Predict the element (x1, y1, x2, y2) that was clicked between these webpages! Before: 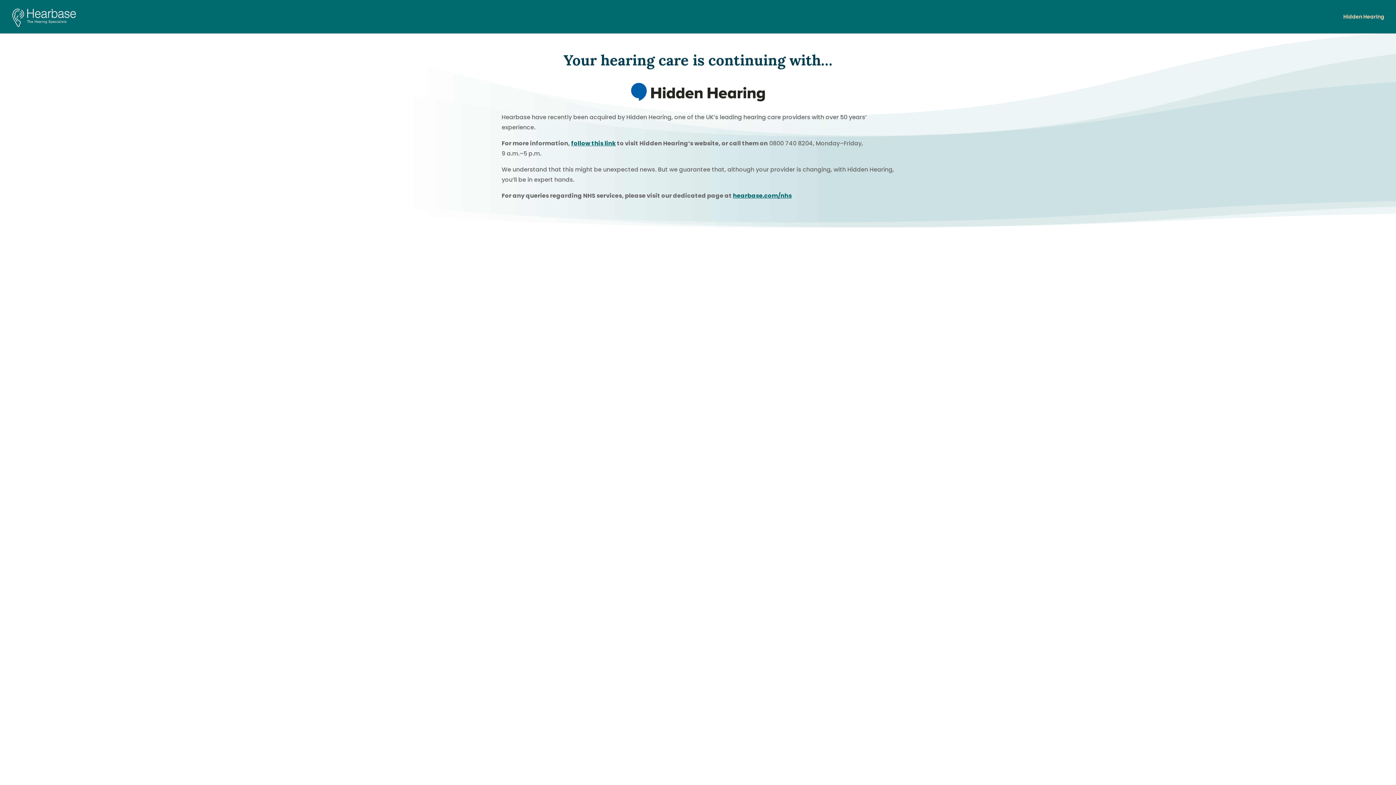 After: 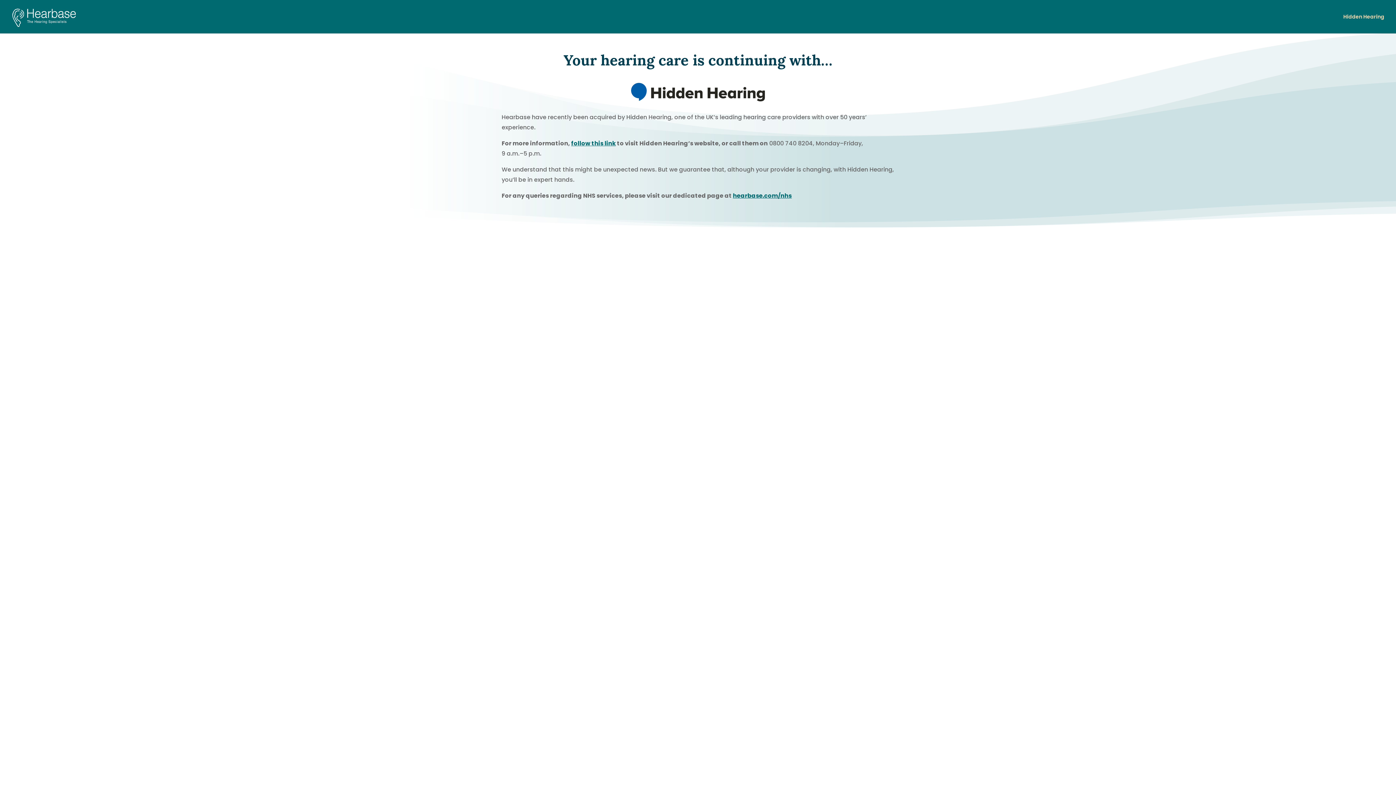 Action: label: Hidden Hearing bbox: (1343, 14, 1384, 33)